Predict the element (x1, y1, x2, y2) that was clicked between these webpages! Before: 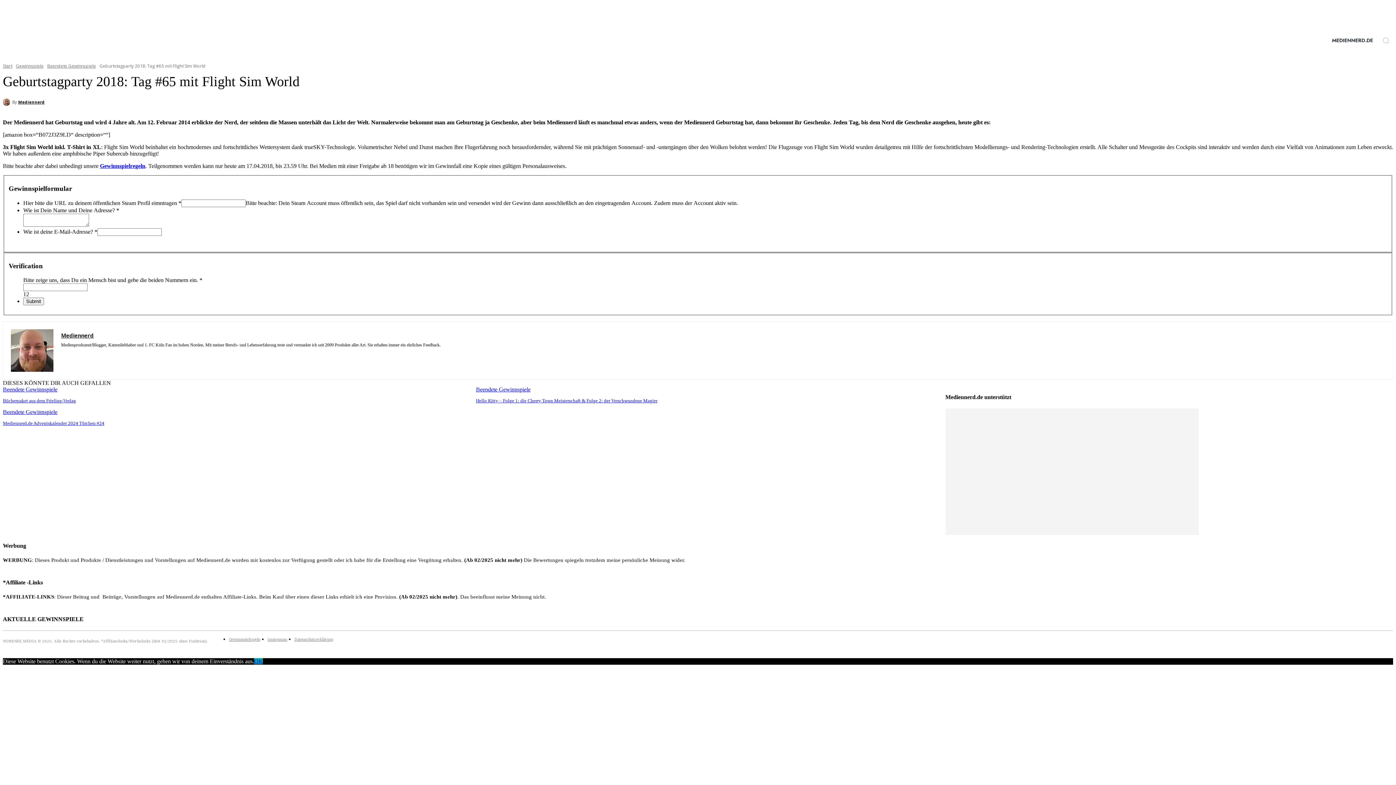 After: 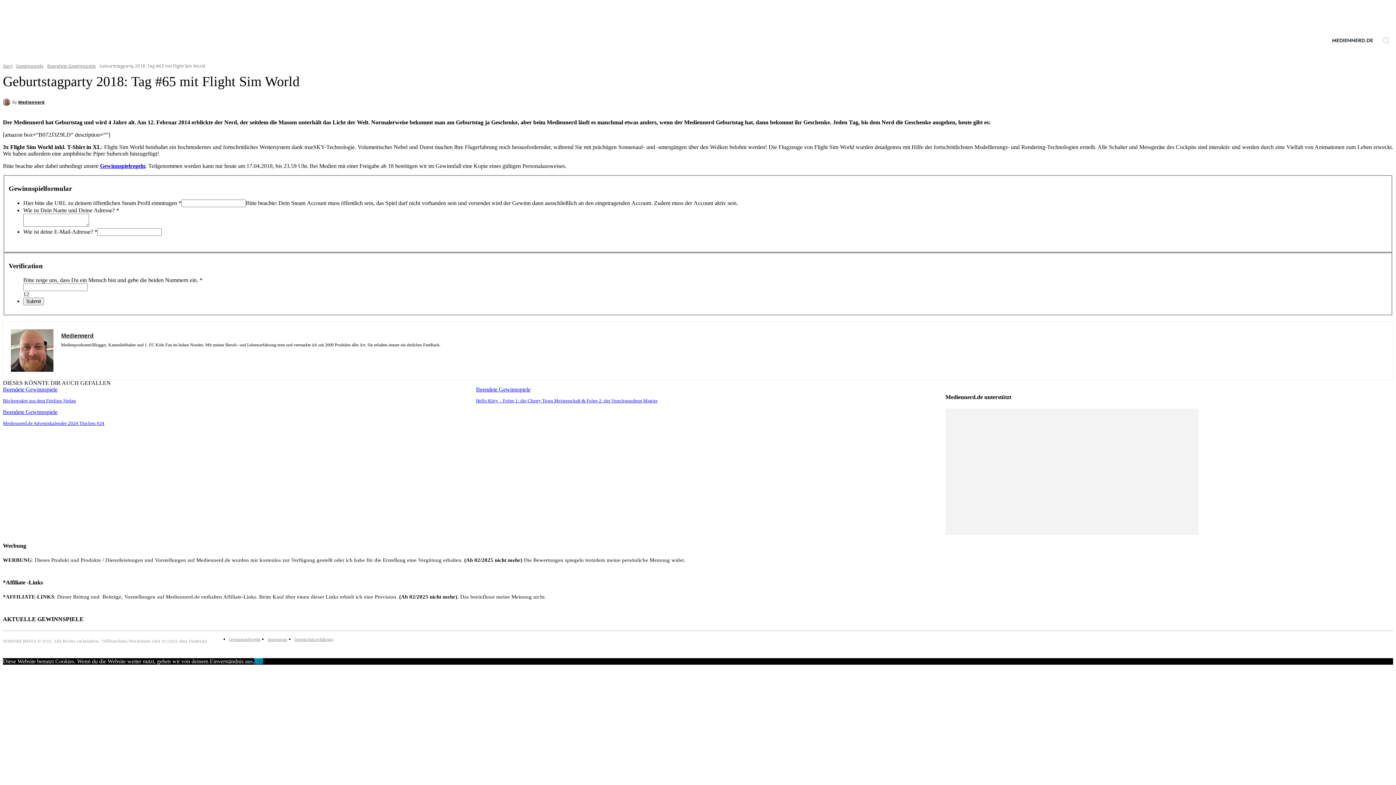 Action: bbox: (73, 353, 79, 358)